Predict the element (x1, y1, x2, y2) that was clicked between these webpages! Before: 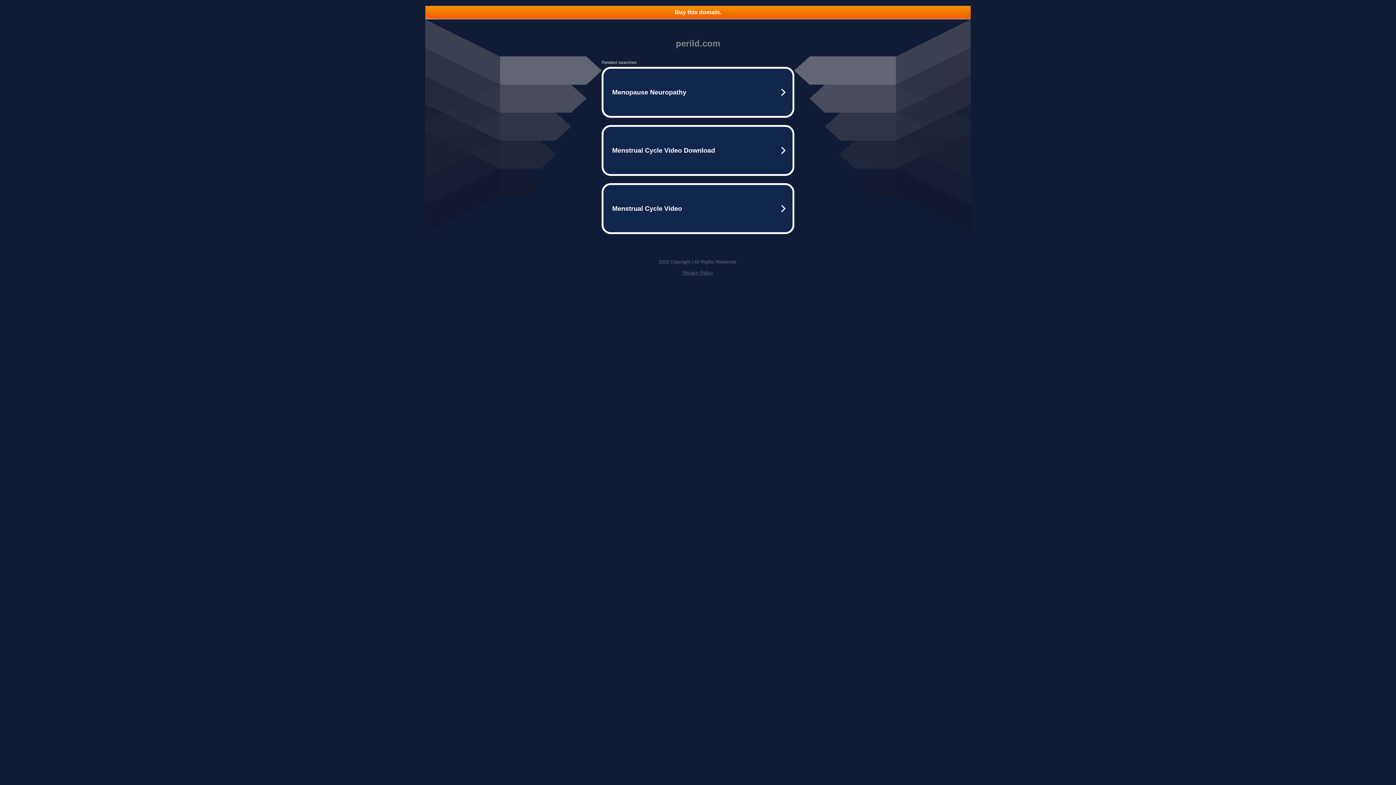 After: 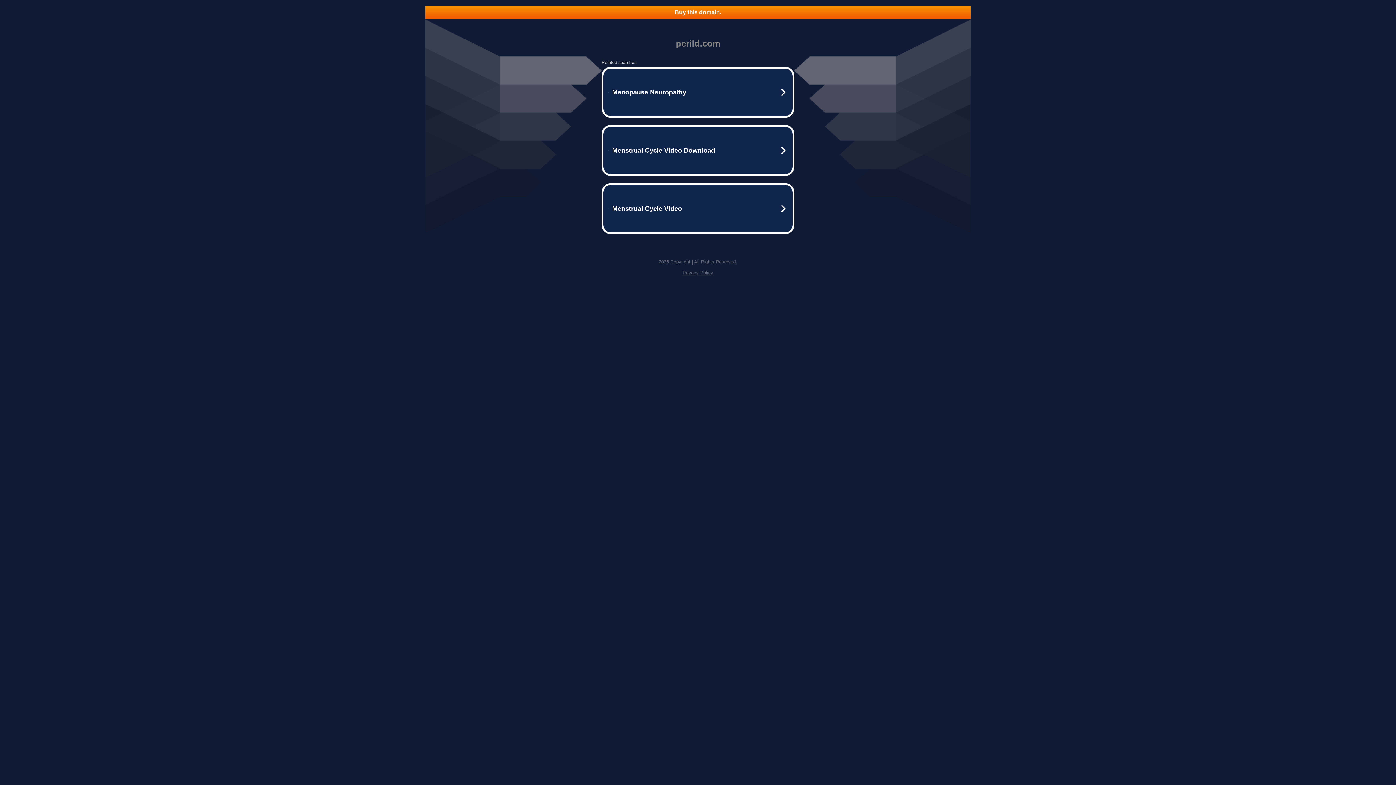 Action: label: Privacy Policy bbox: (682, 270, 713, 275)